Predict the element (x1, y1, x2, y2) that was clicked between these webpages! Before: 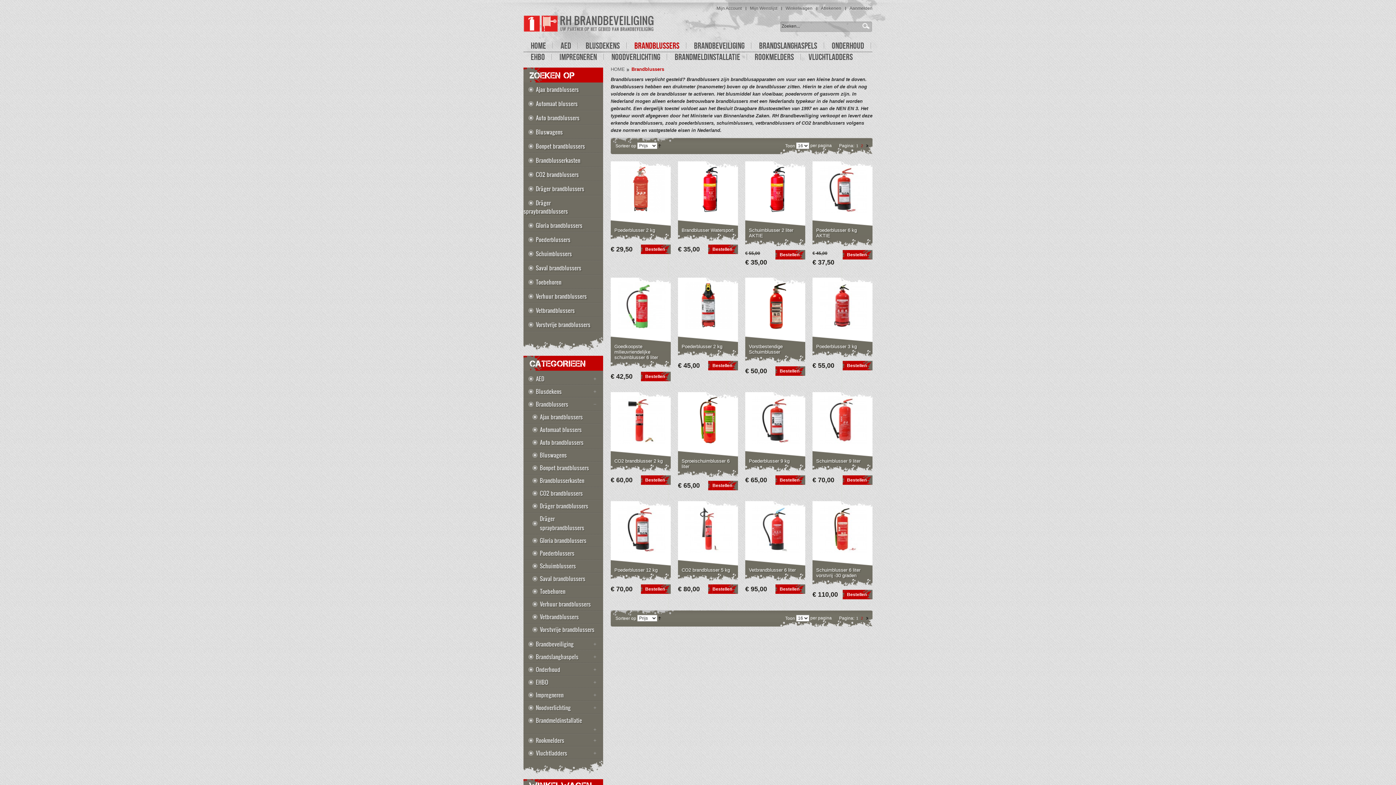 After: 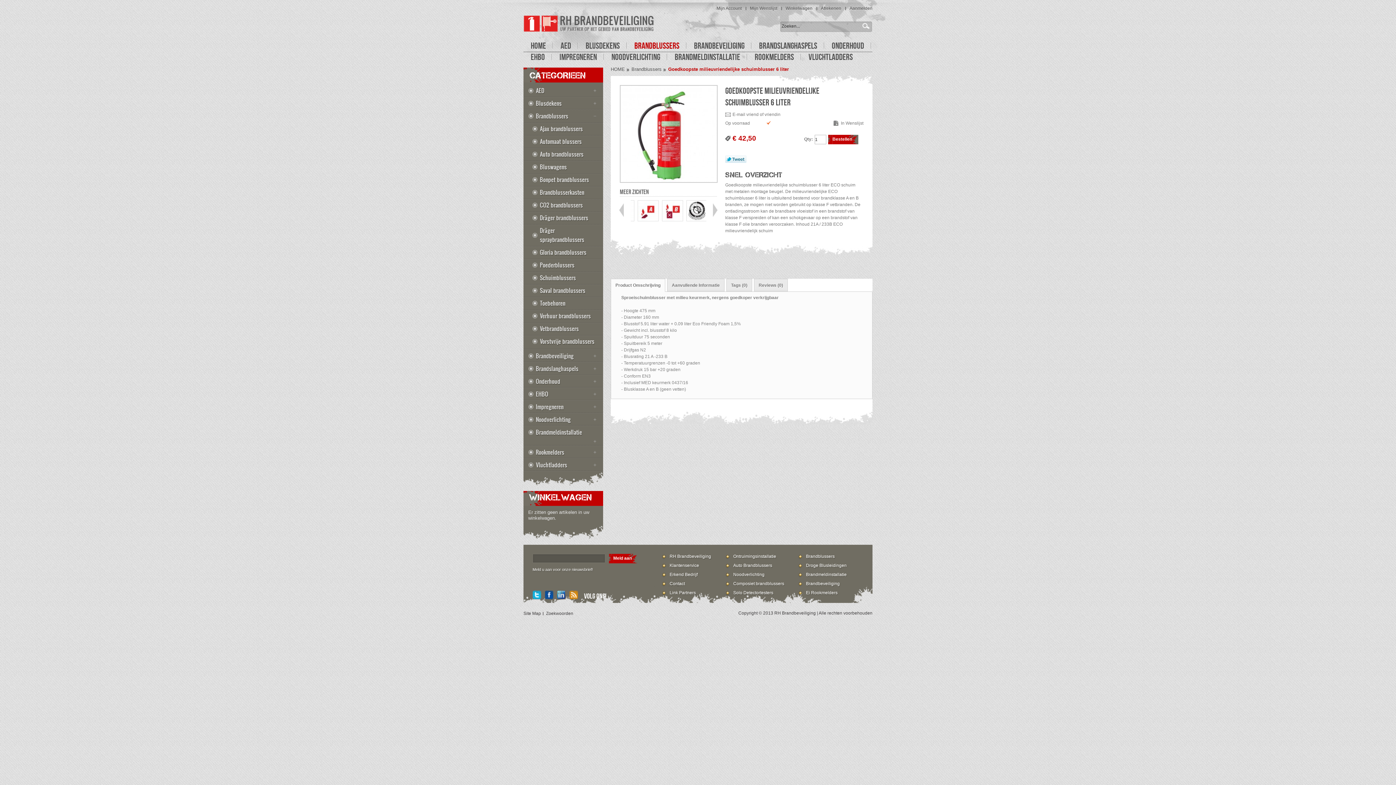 Action: label: Goedkoopste milieuvriendelijke schuimblusser 6 liter bbox: (610, 336, 670, 360)